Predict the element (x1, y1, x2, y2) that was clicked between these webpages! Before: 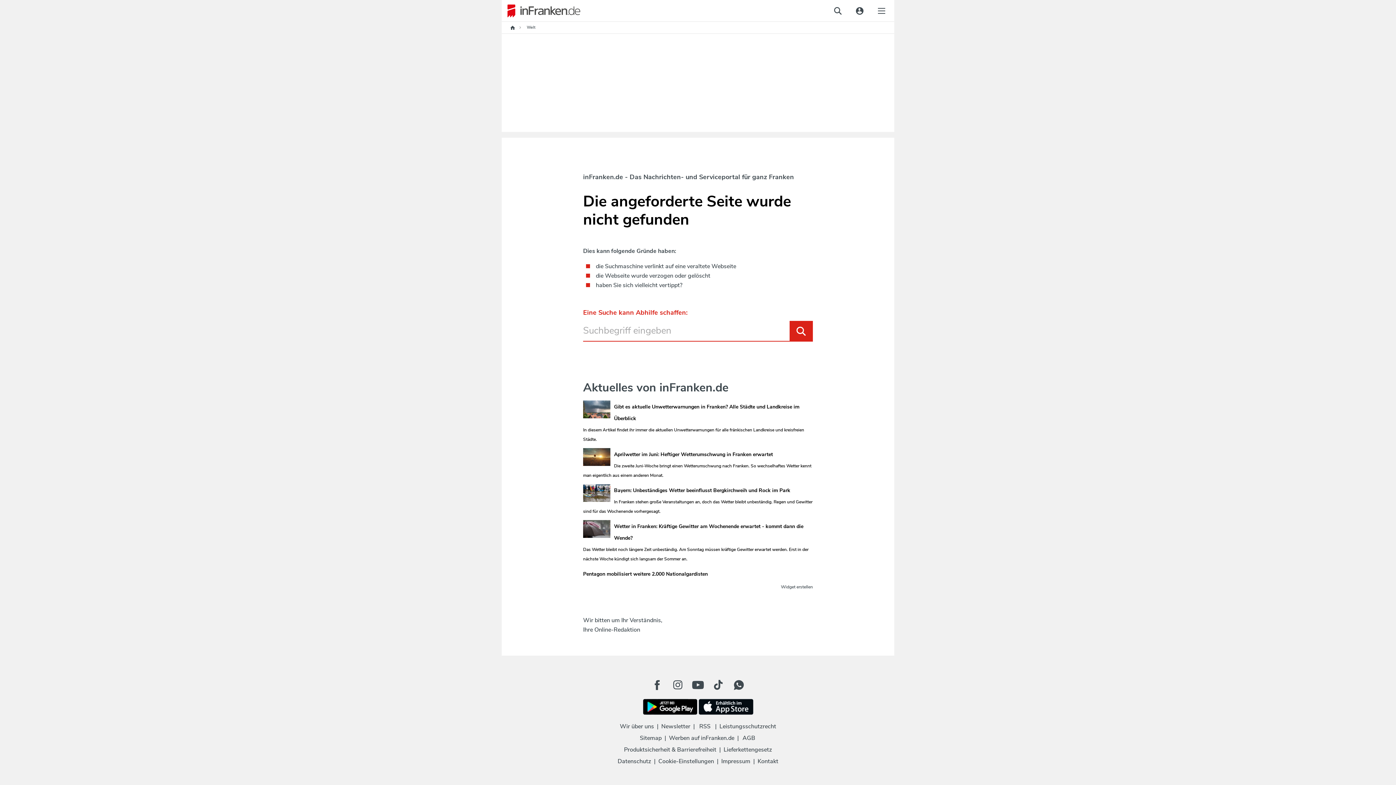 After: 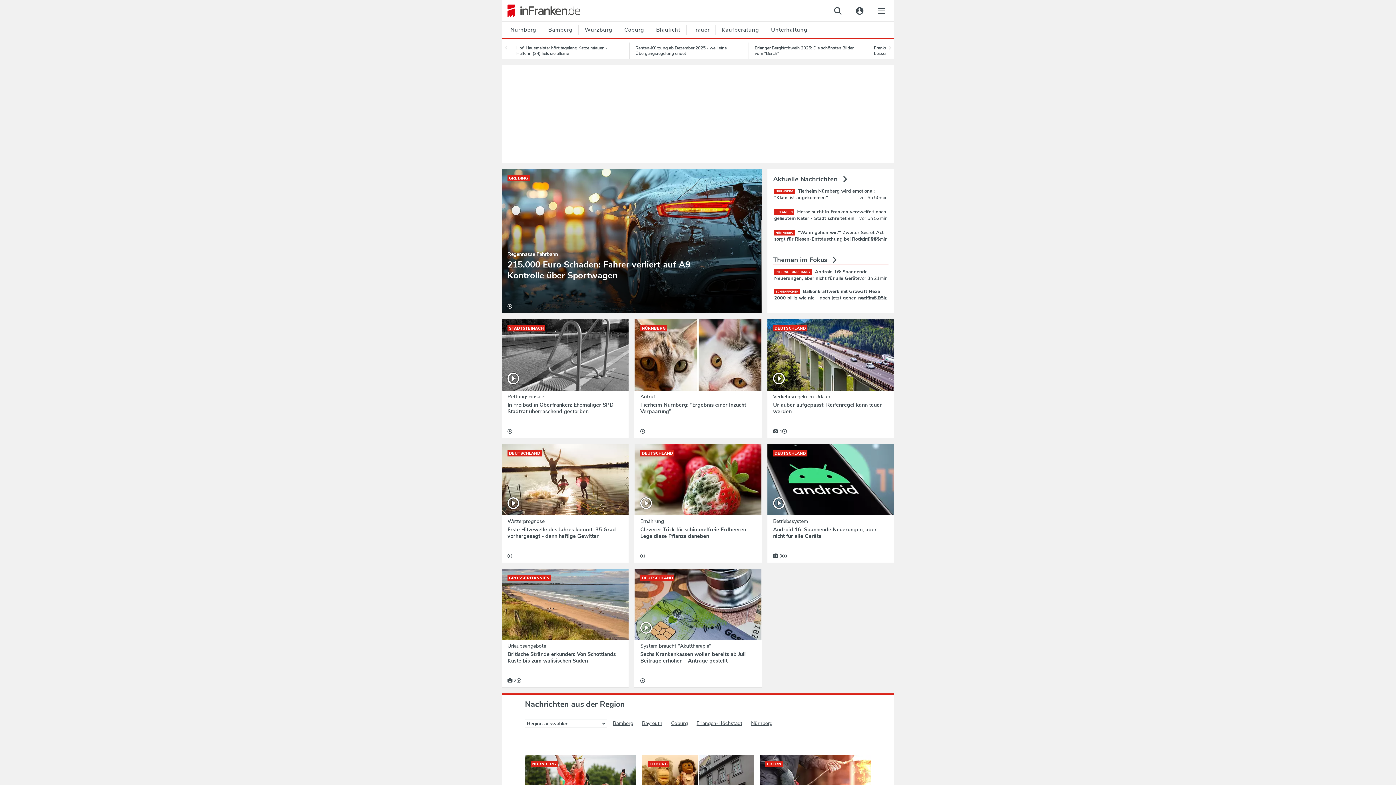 Action: bbox: (501, 3, 580, 18)